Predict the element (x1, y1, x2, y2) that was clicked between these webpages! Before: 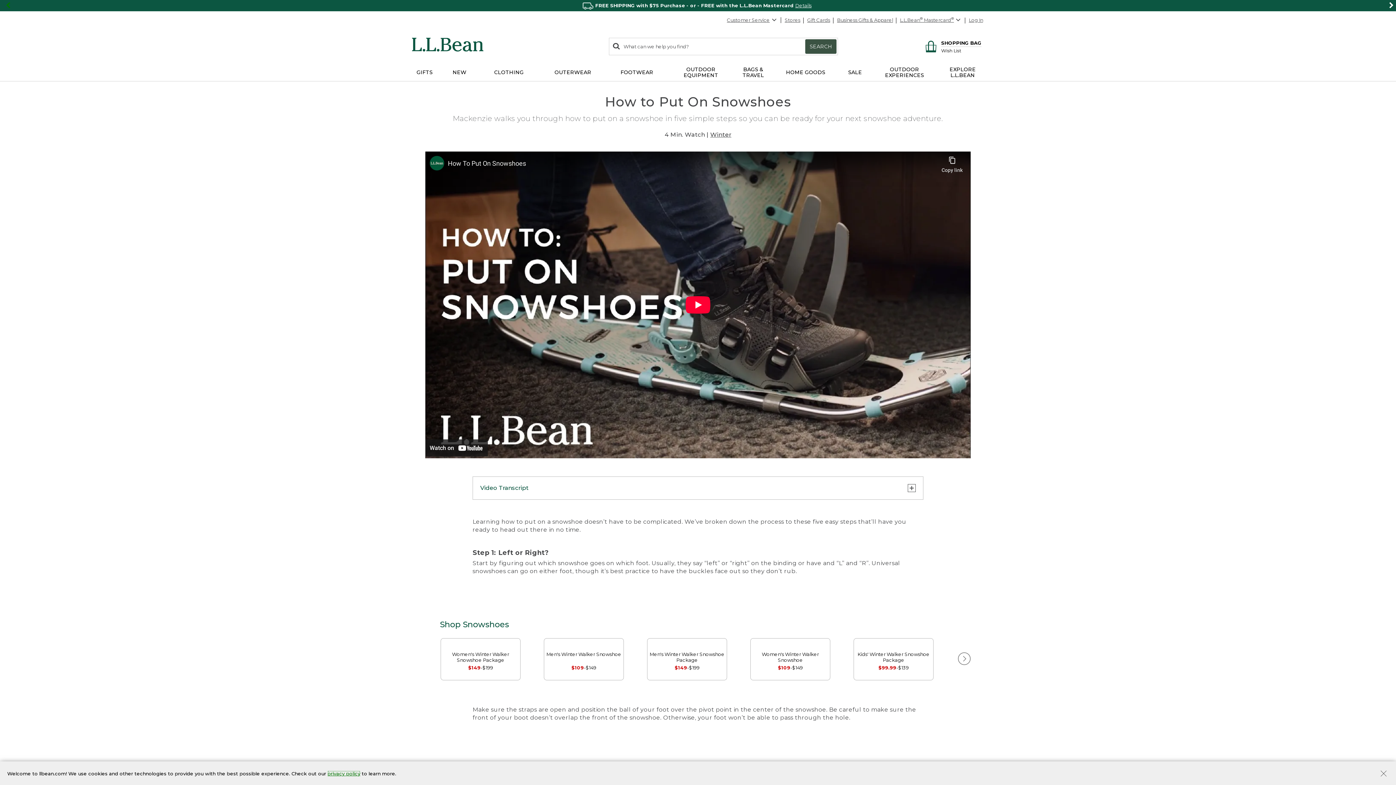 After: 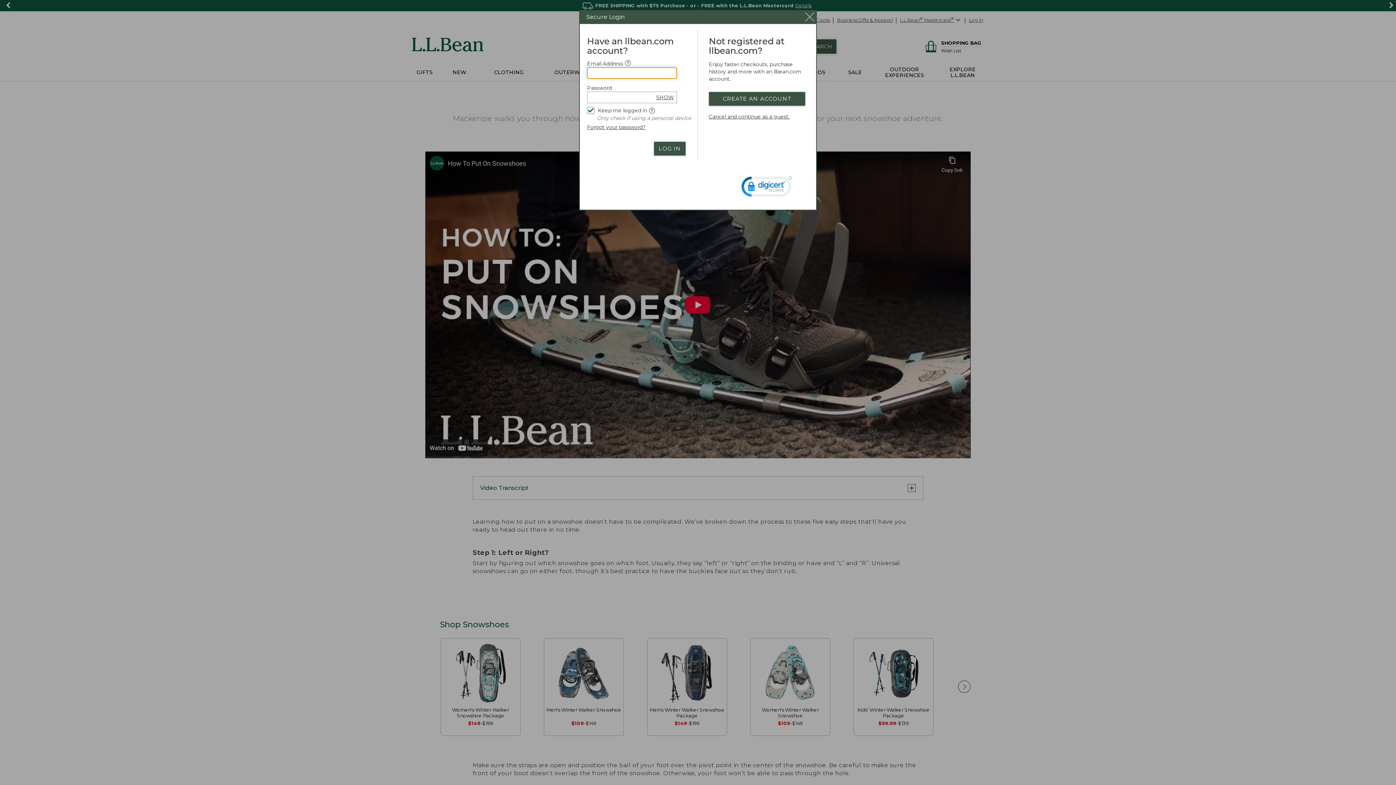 Action: label: Log In bbox: (966, 13, 985, 26)